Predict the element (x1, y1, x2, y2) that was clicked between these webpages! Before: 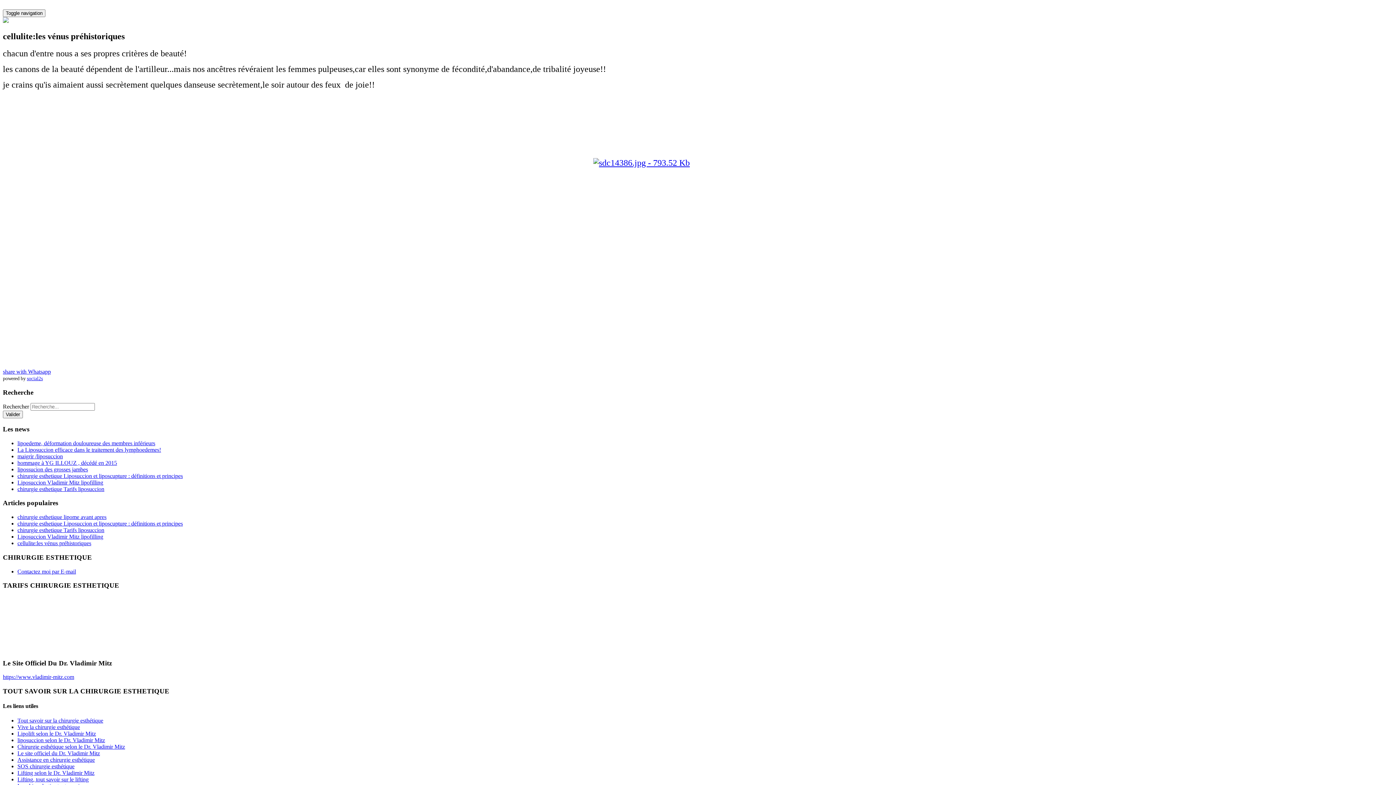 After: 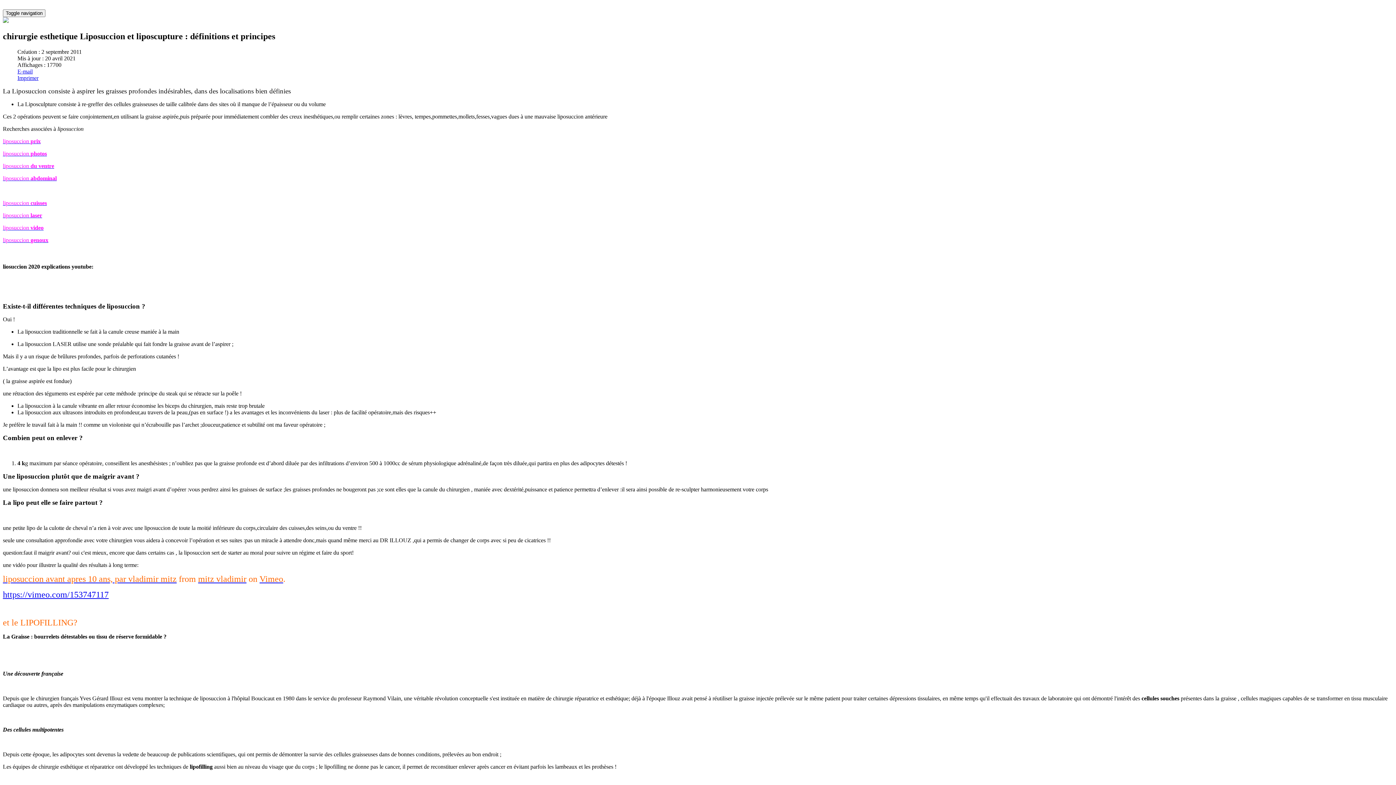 Action: bbox: (17, 472, 182, 479) label: chirurgie esthetique Liposuccion et liposcupture : définitions et principes